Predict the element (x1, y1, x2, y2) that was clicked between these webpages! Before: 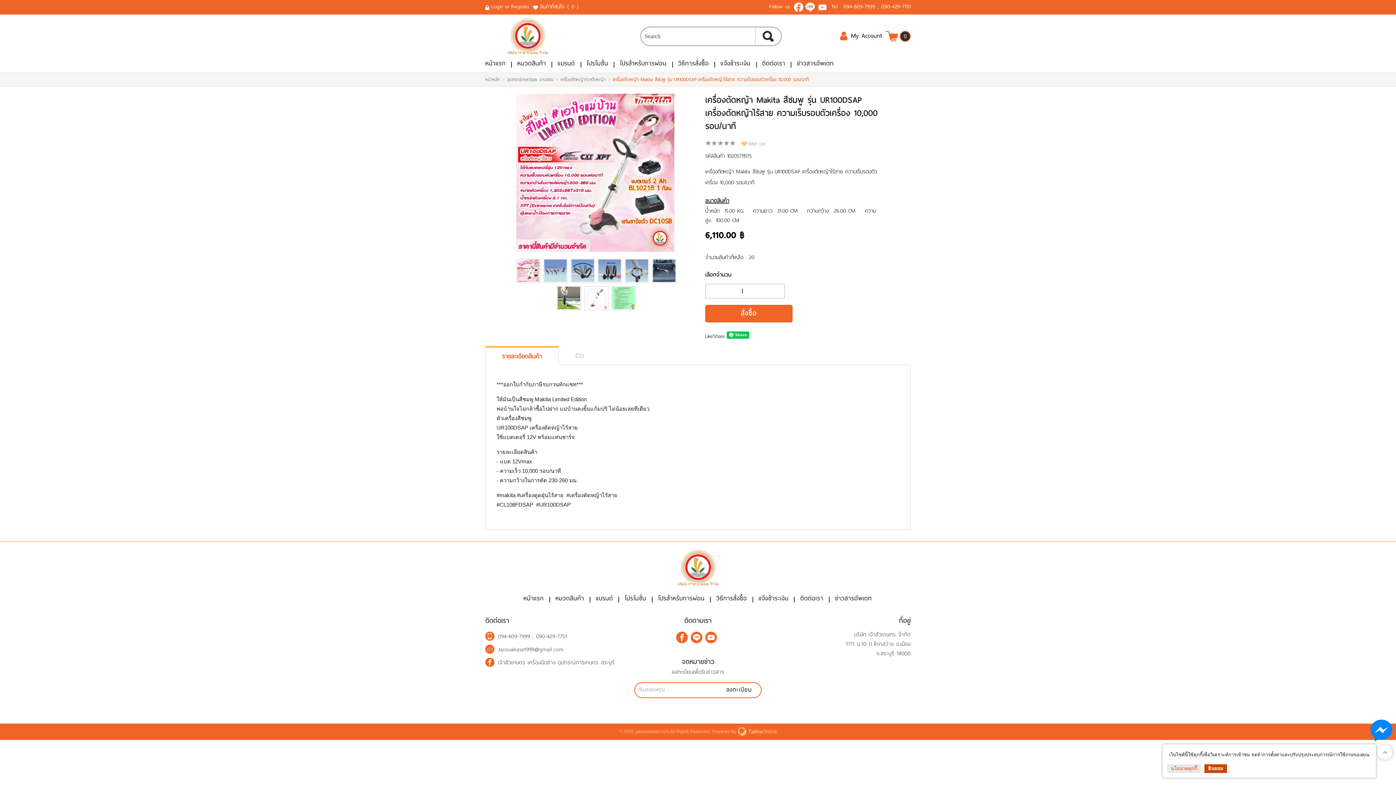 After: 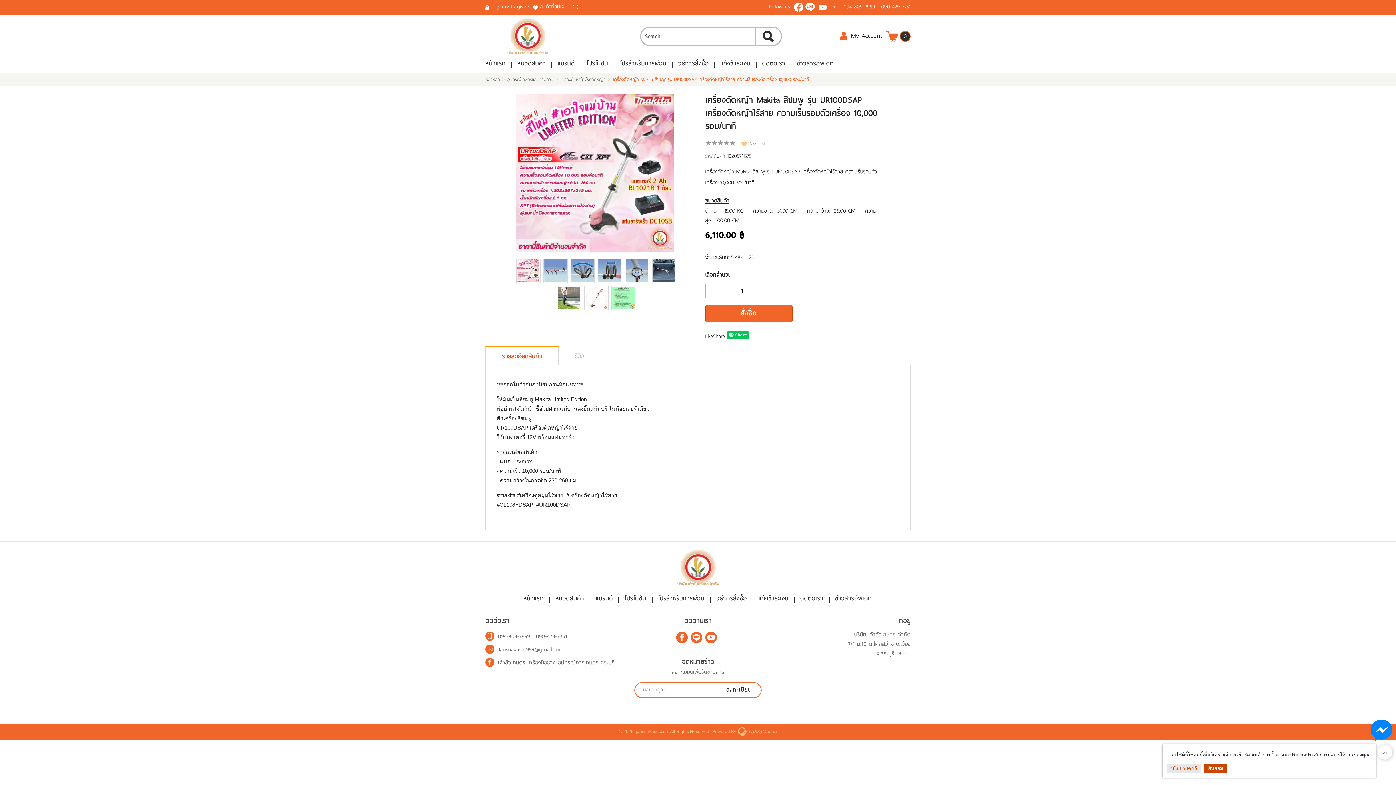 Action: bbox: (1370, 720, 1392, 741)